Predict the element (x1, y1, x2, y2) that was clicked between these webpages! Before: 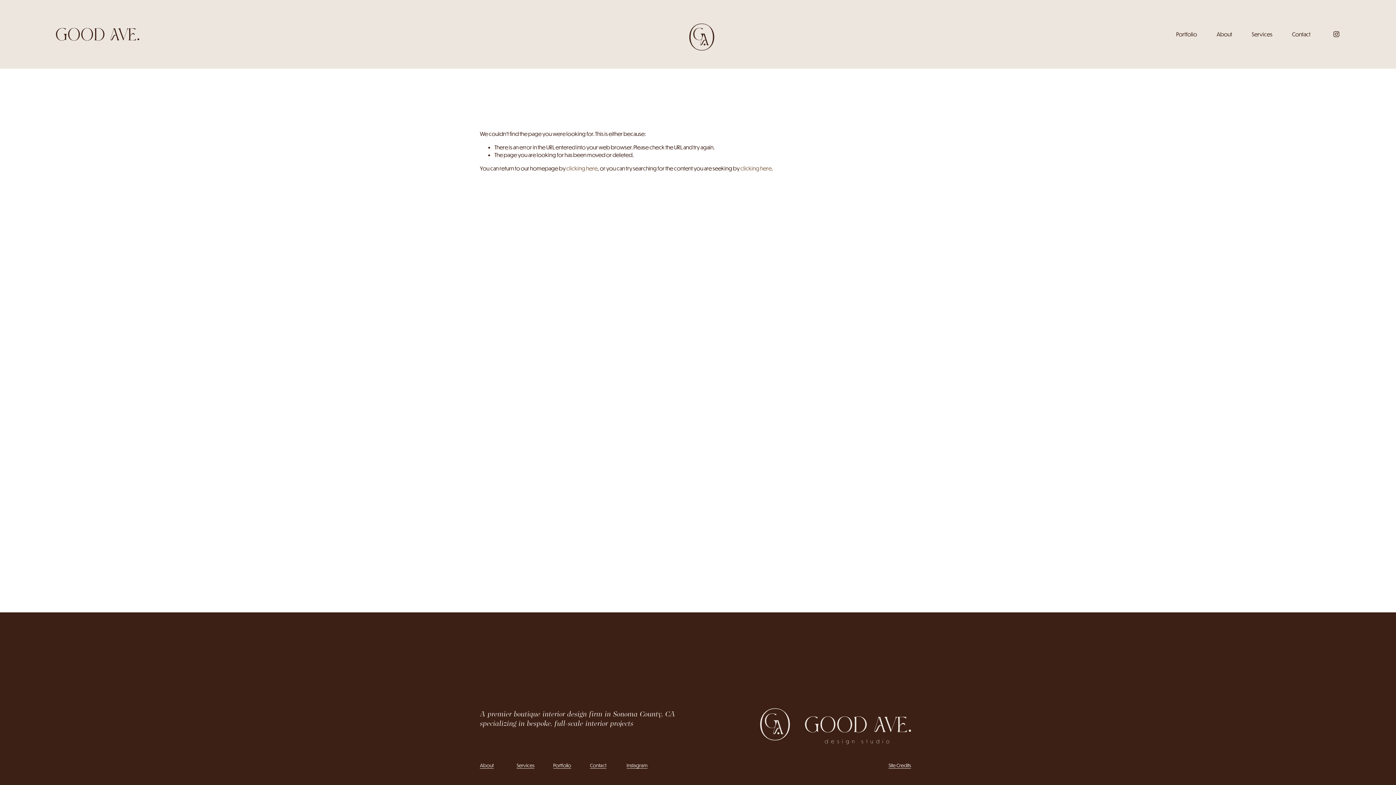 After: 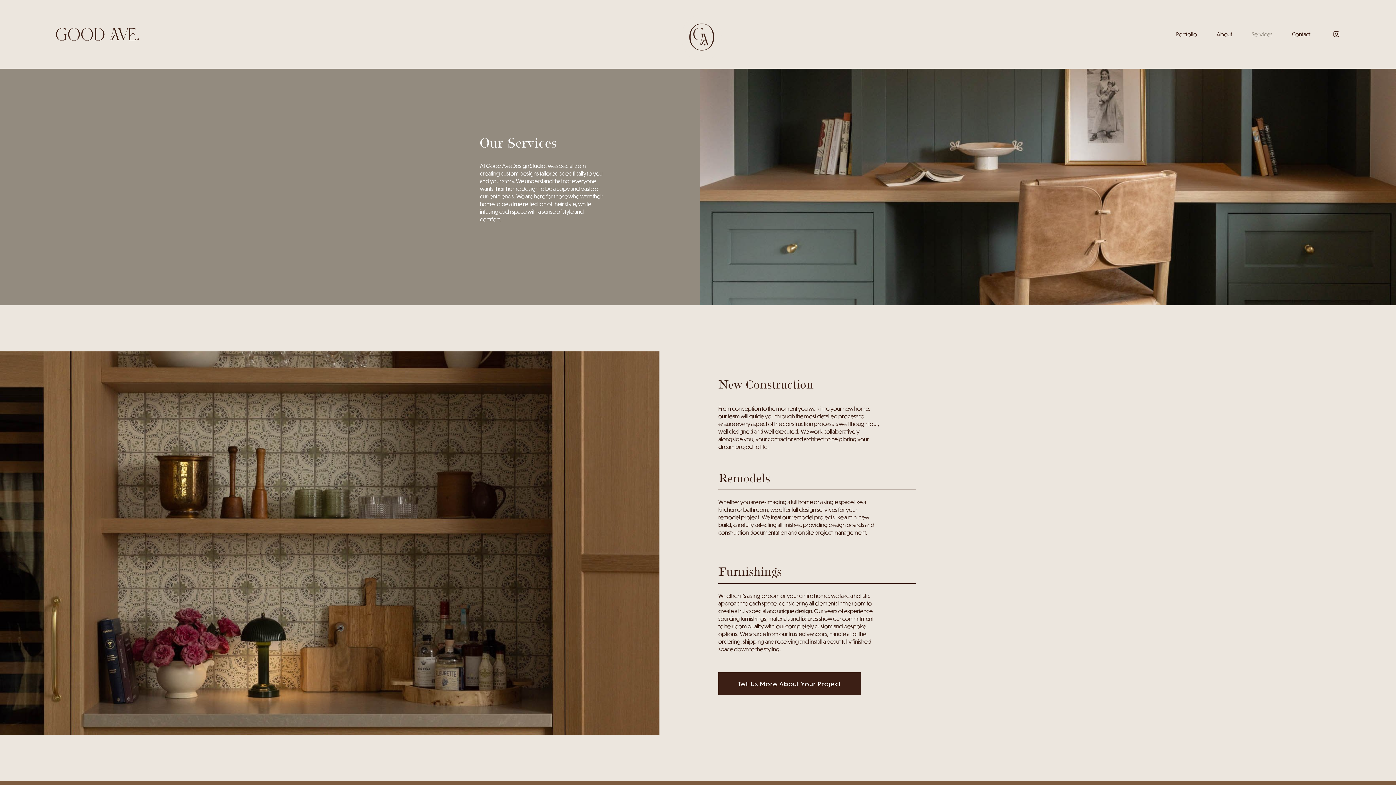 Action: bbox: (1252, 29, 1272, 38) label: Services